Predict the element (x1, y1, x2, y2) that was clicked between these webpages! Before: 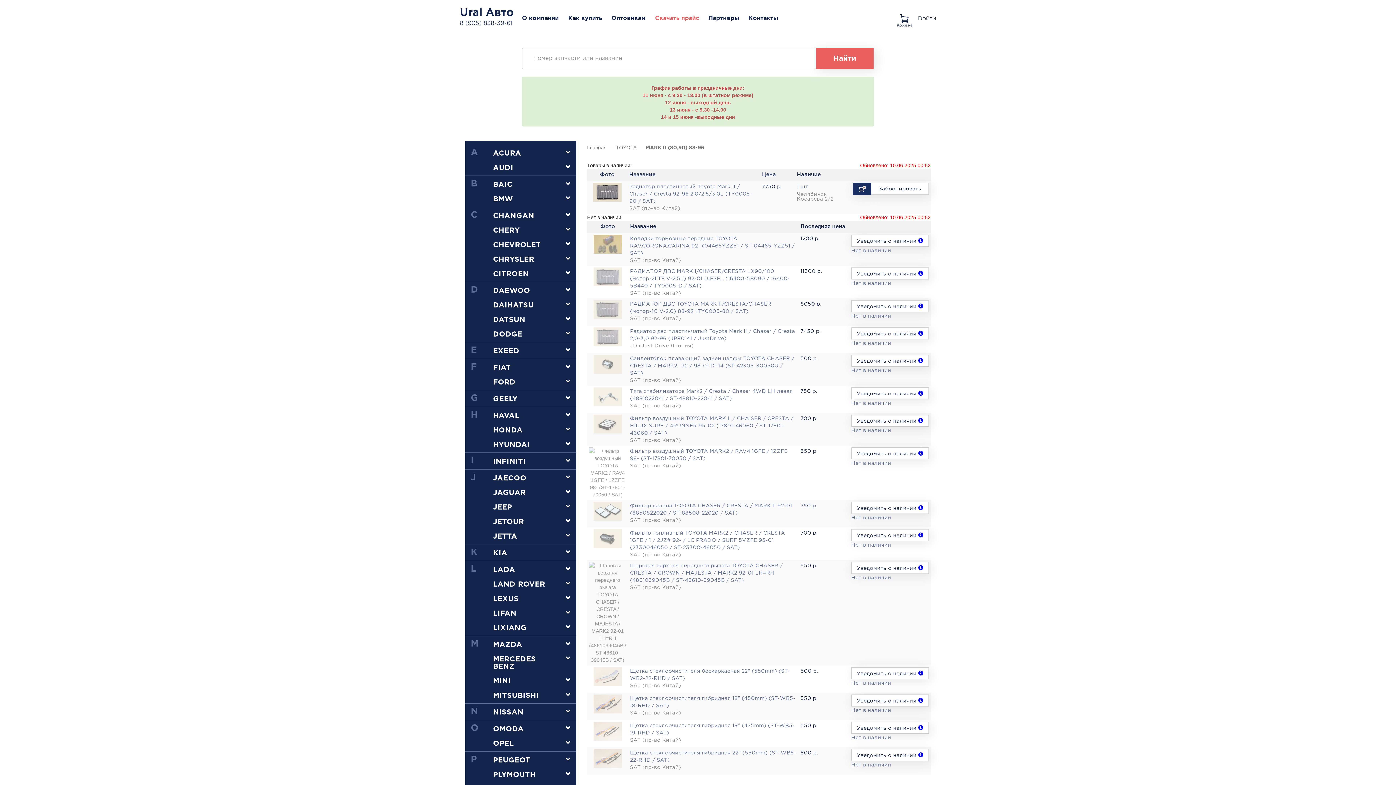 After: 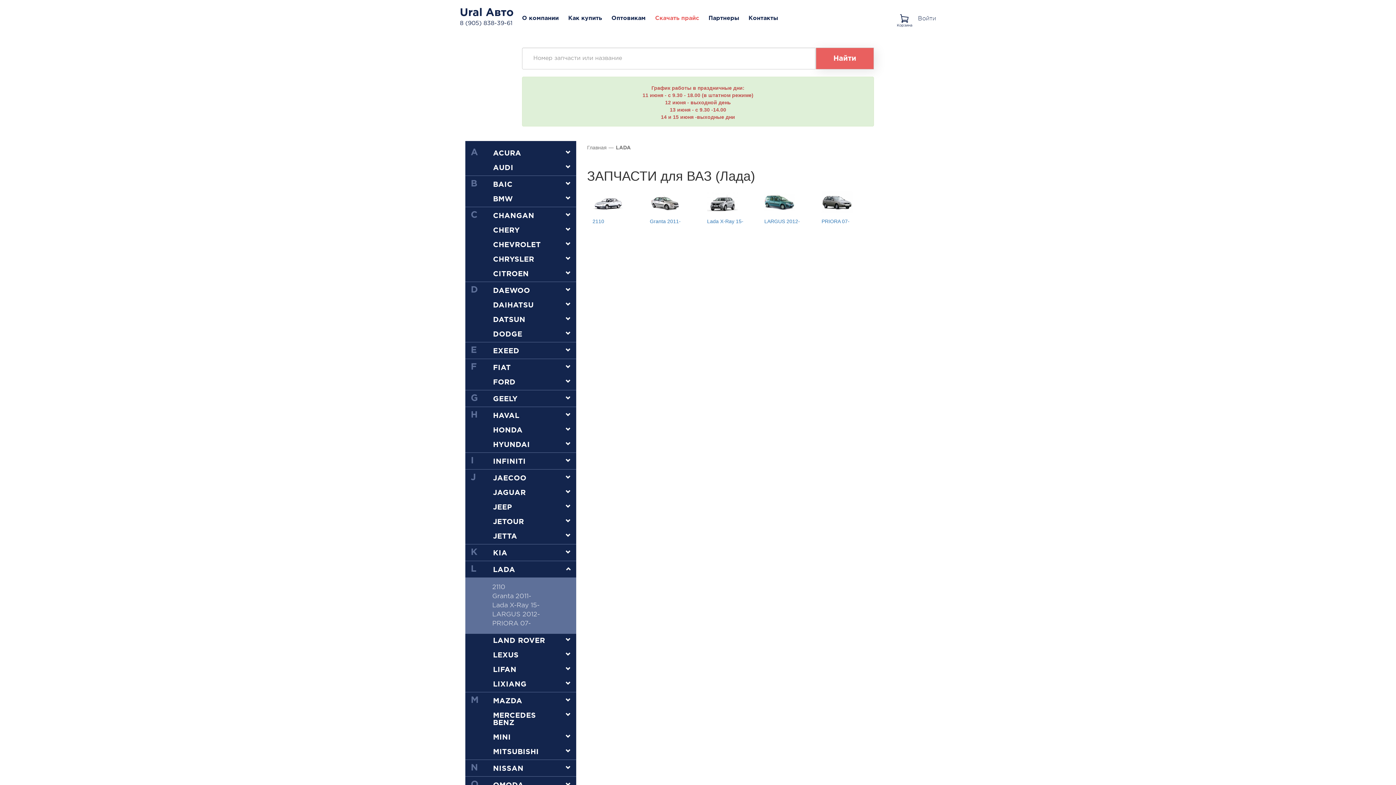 Action: label: LADA bbox: (493, 566, 515, 573)